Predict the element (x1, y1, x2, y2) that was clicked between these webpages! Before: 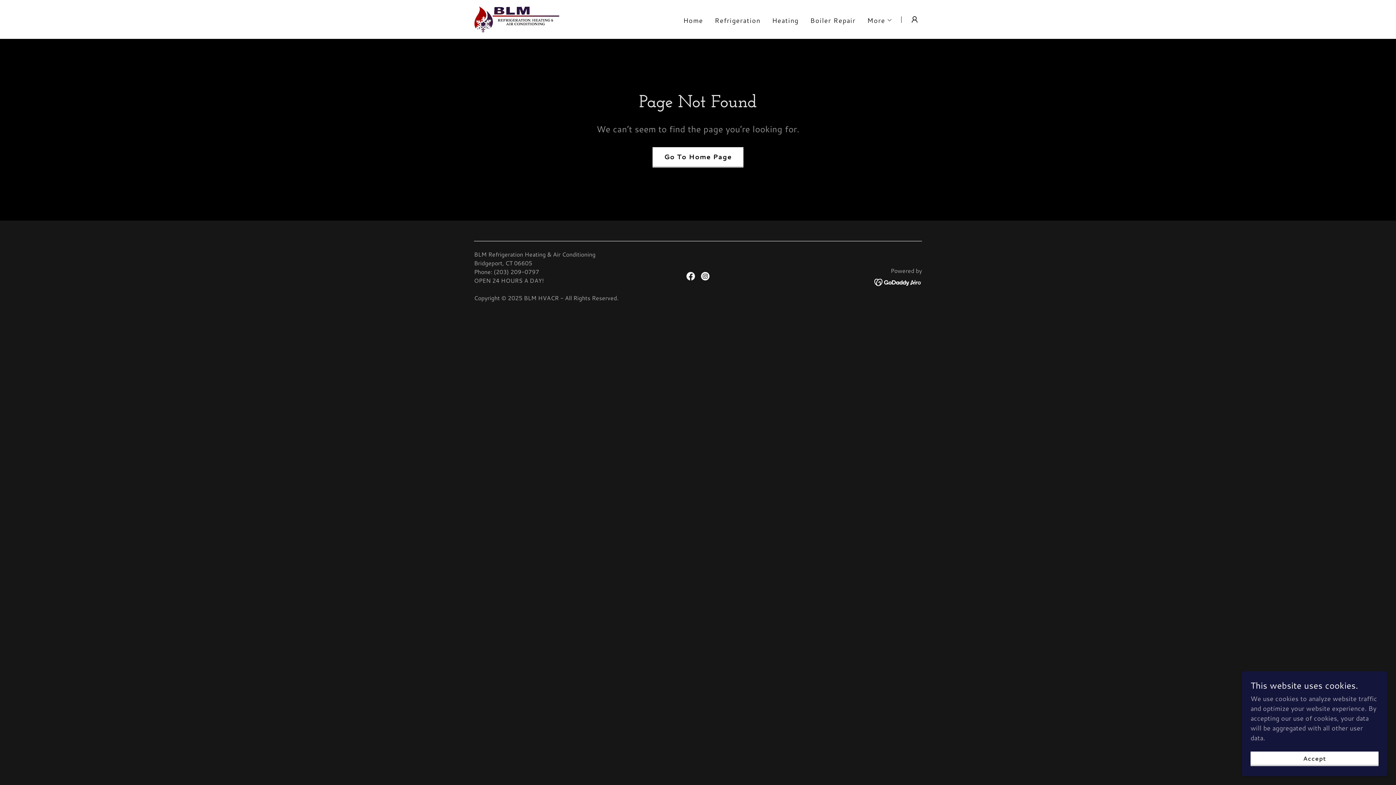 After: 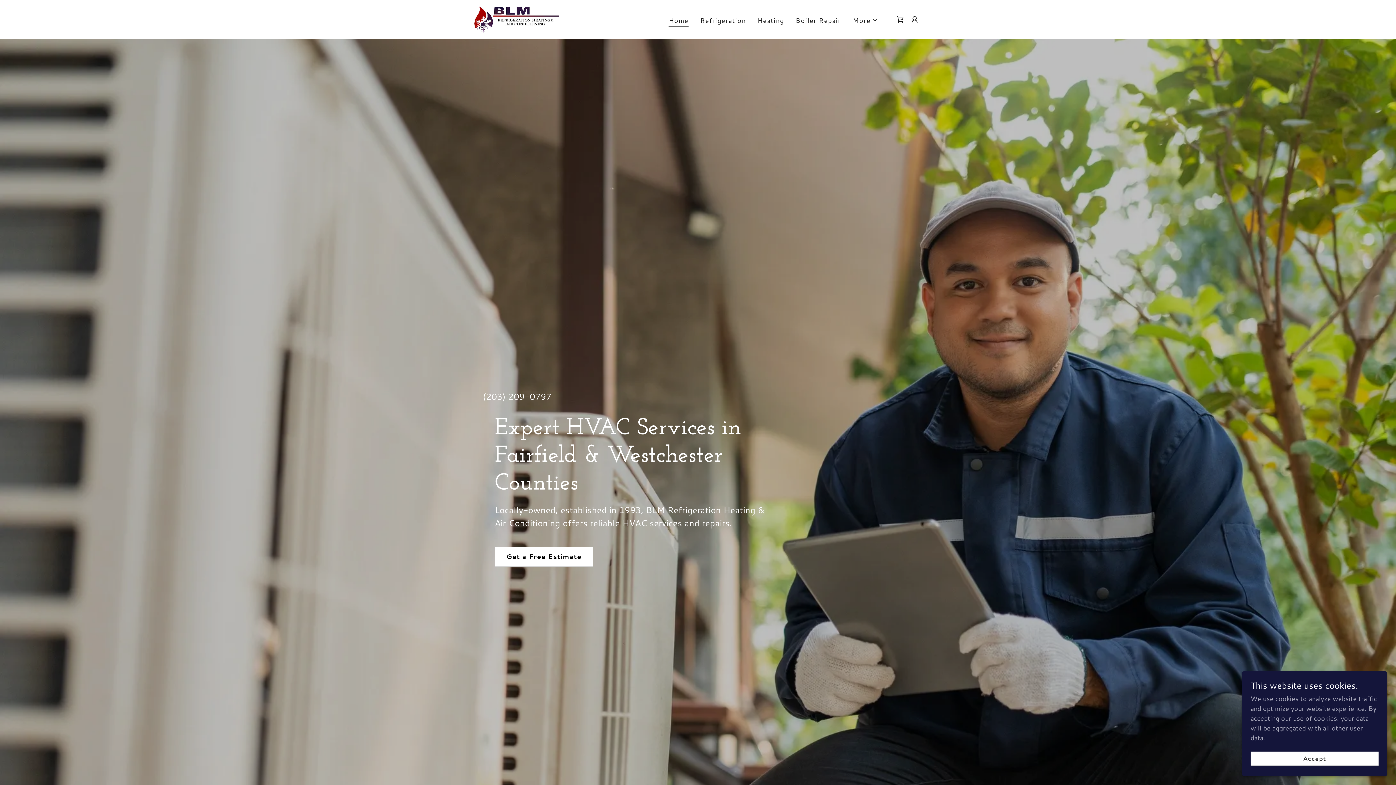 Action: bbox: (681, 13, 705, 26) label: Home